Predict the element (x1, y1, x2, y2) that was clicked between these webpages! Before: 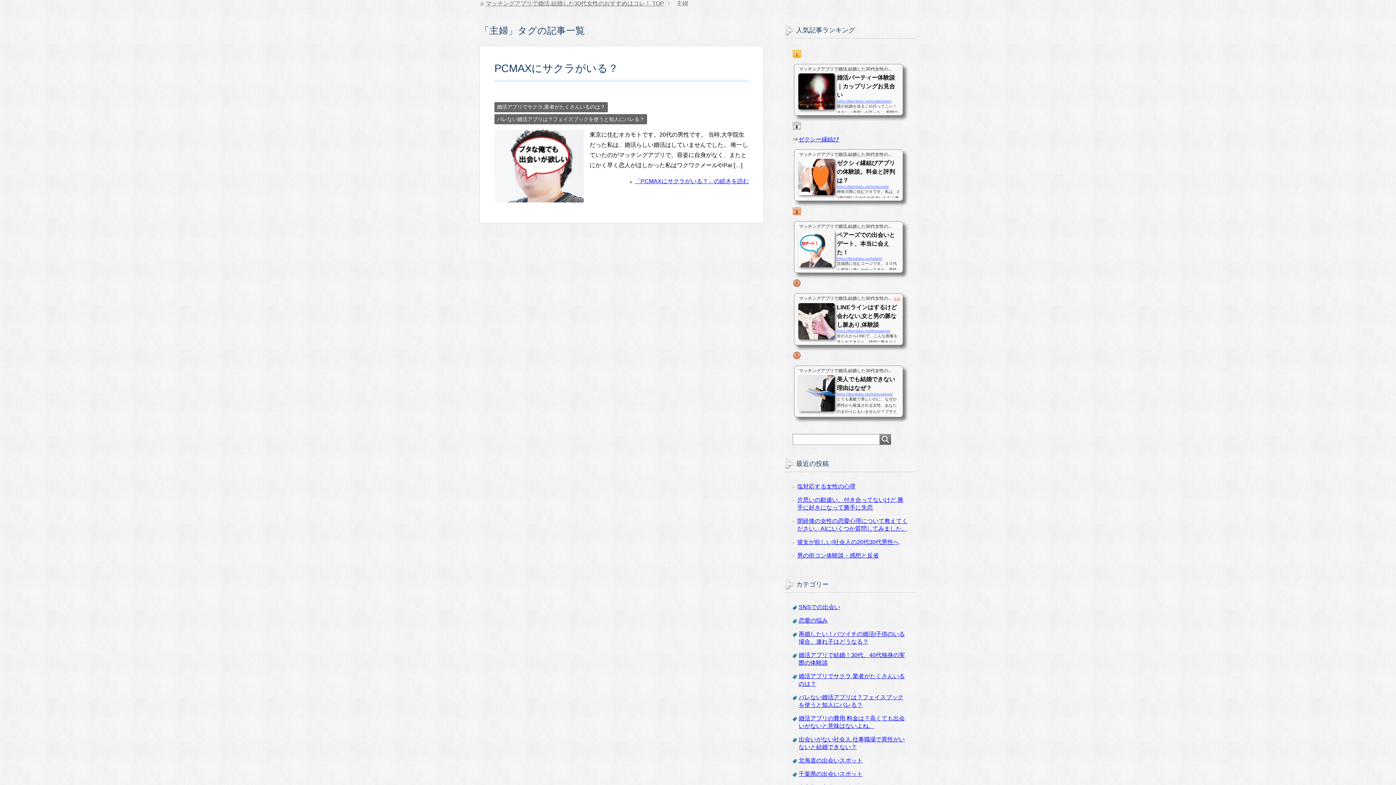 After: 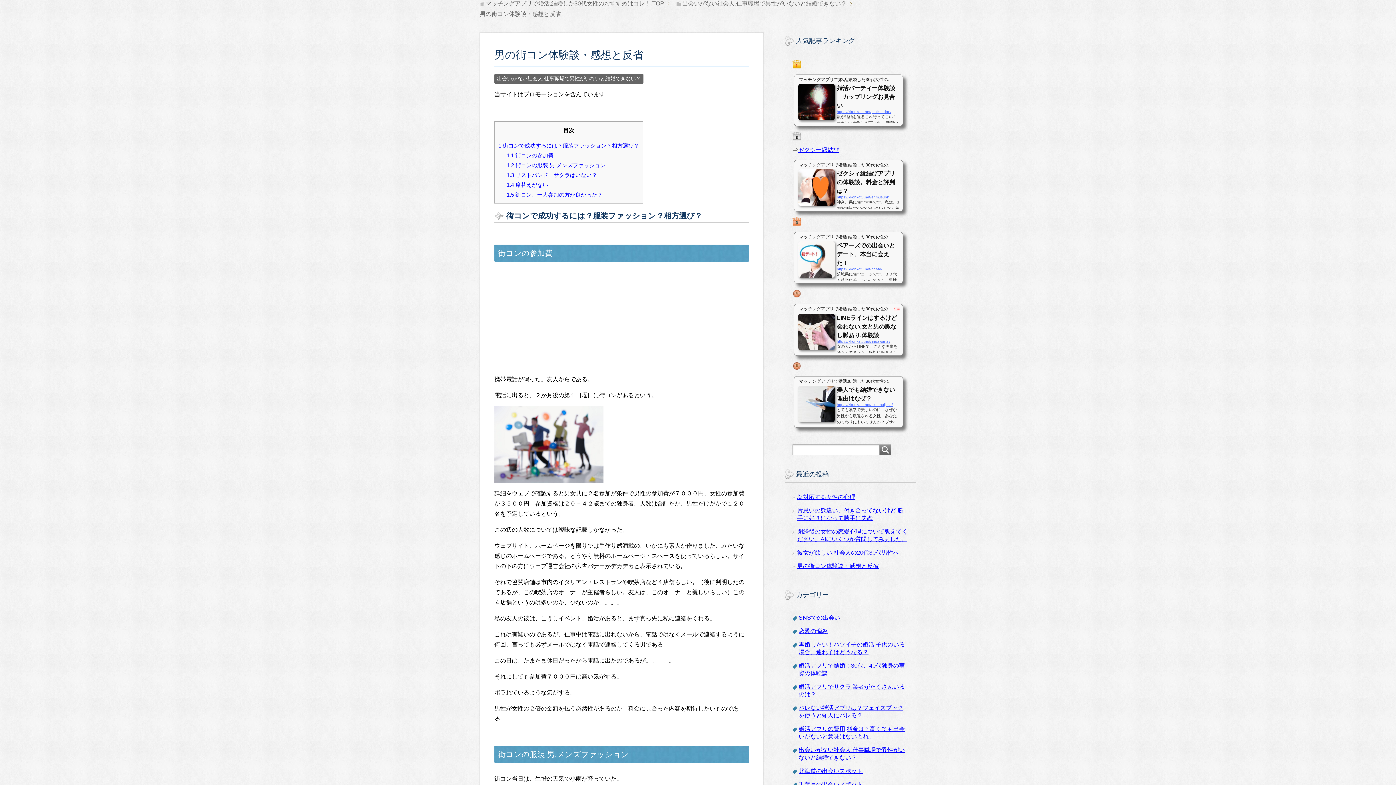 Action: label: 男の街コン体験談・感想と反省 bbox: (797, 552, 878, 558)